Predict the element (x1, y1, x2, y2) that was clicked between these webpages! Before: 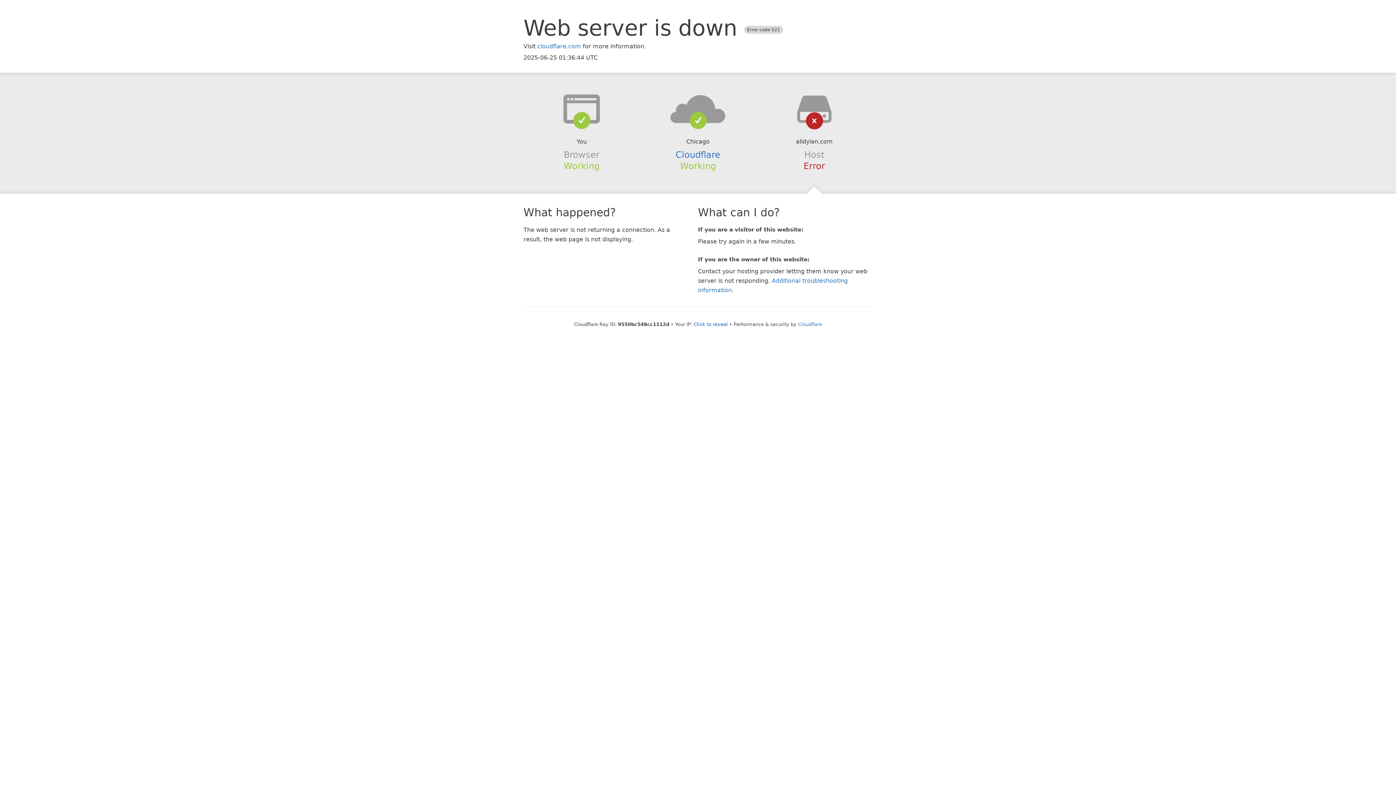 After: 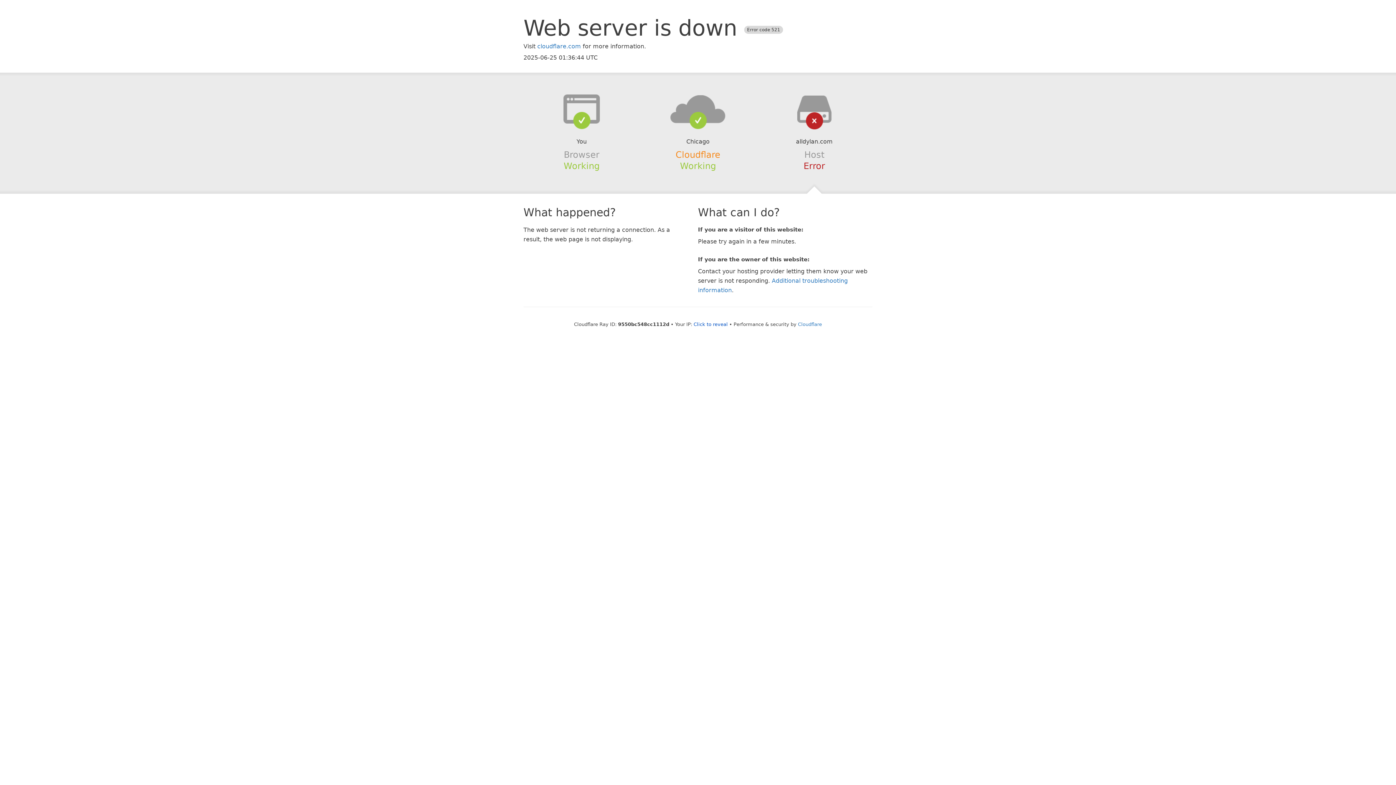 Action: bbox: (675, 149, 720, 159) label: Cloudflare